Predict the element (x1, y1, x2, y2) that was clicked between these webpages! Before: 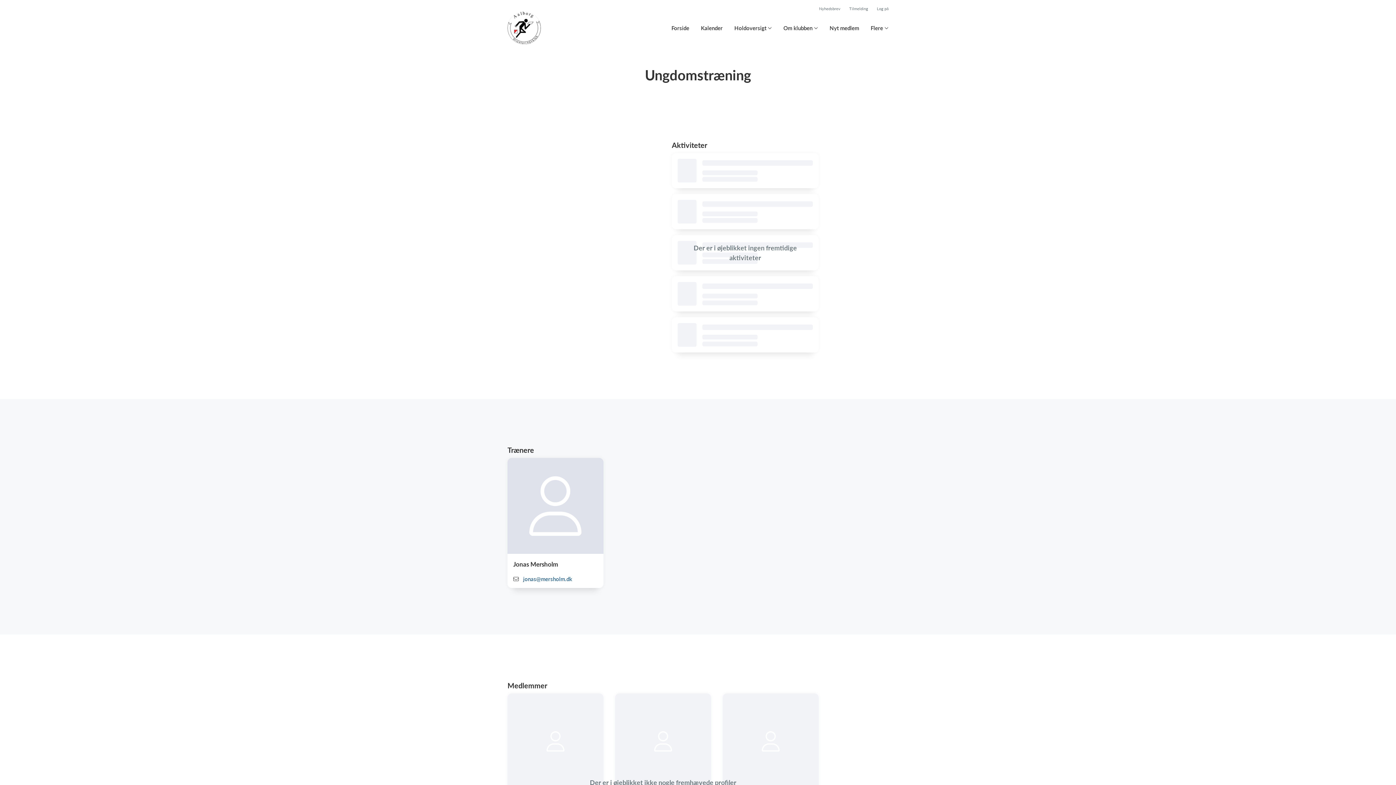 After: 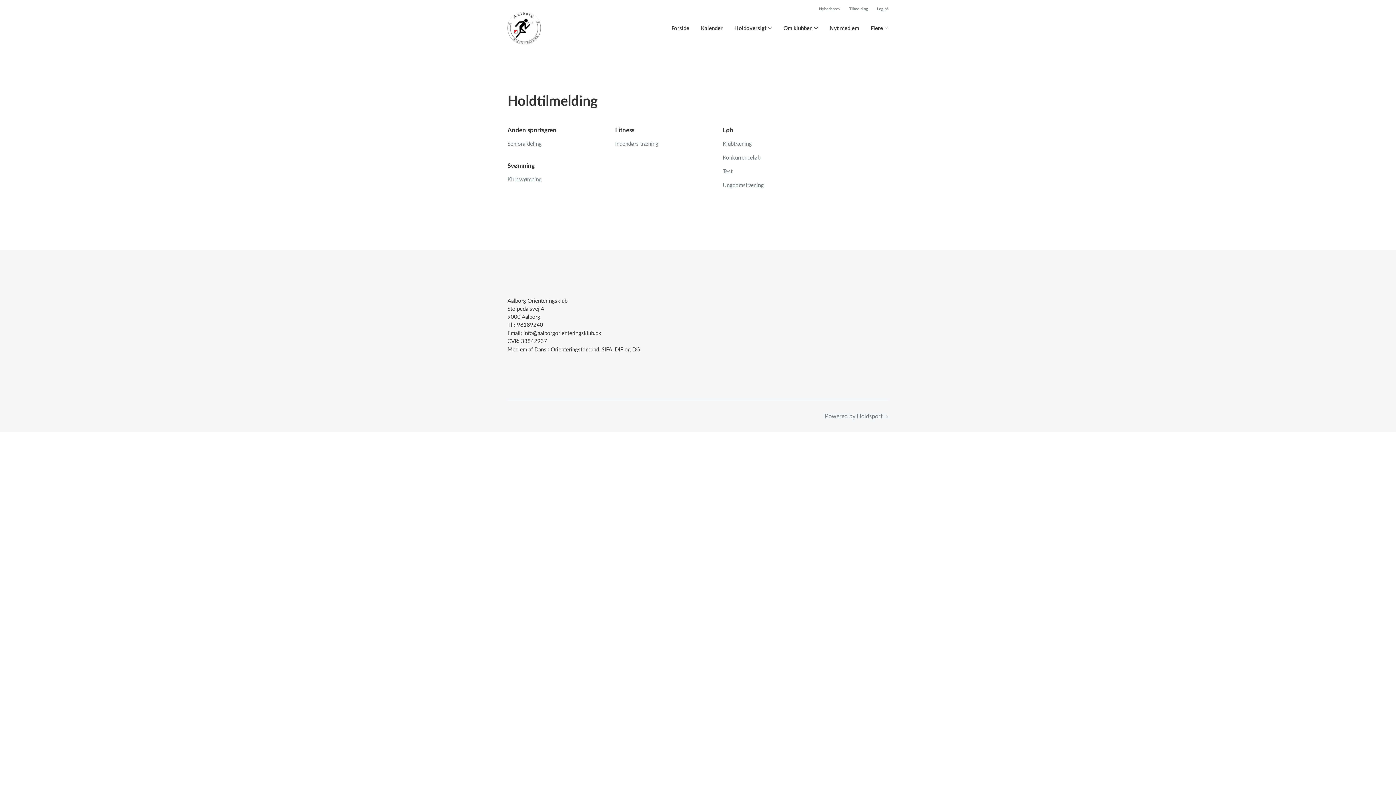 Action: bbox: (849, 5, 868, 11) label: Tilmelding